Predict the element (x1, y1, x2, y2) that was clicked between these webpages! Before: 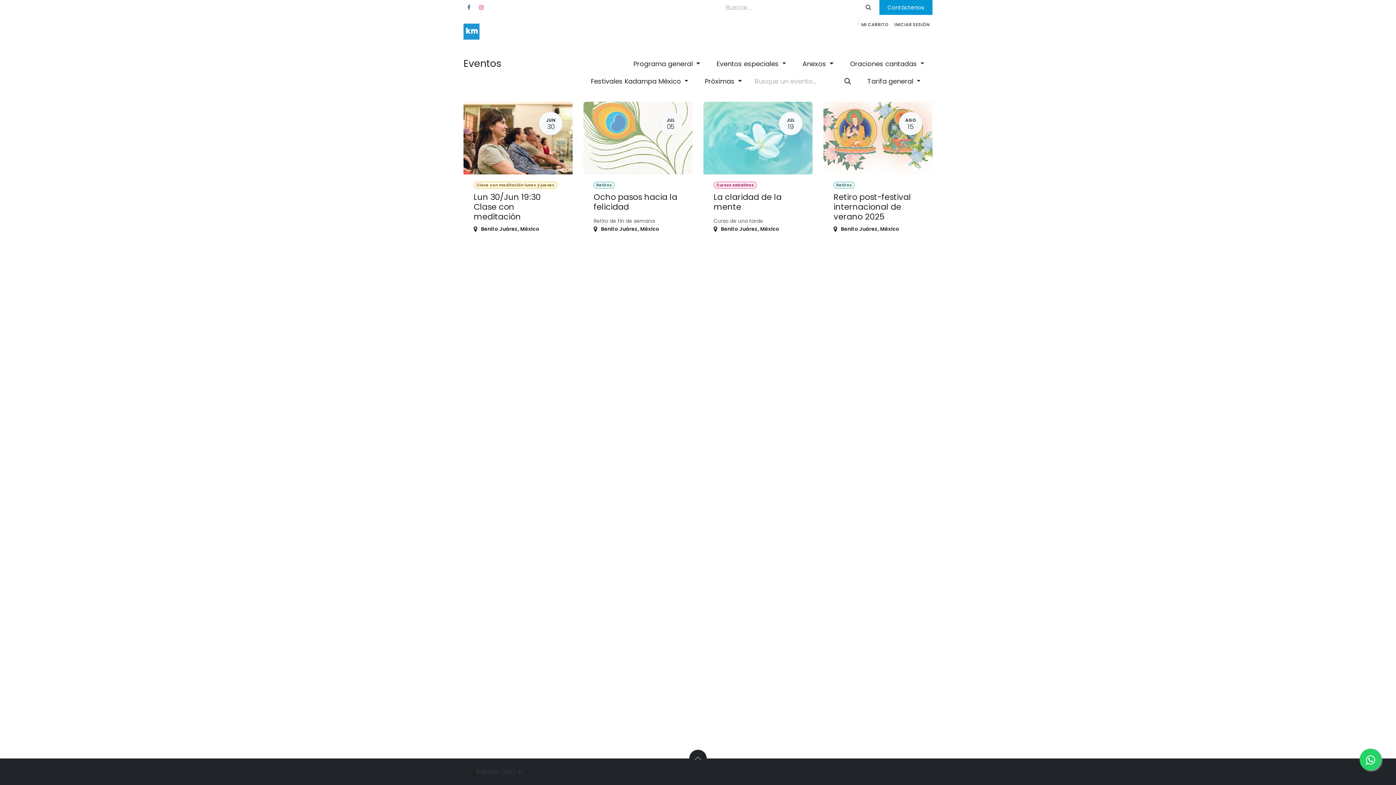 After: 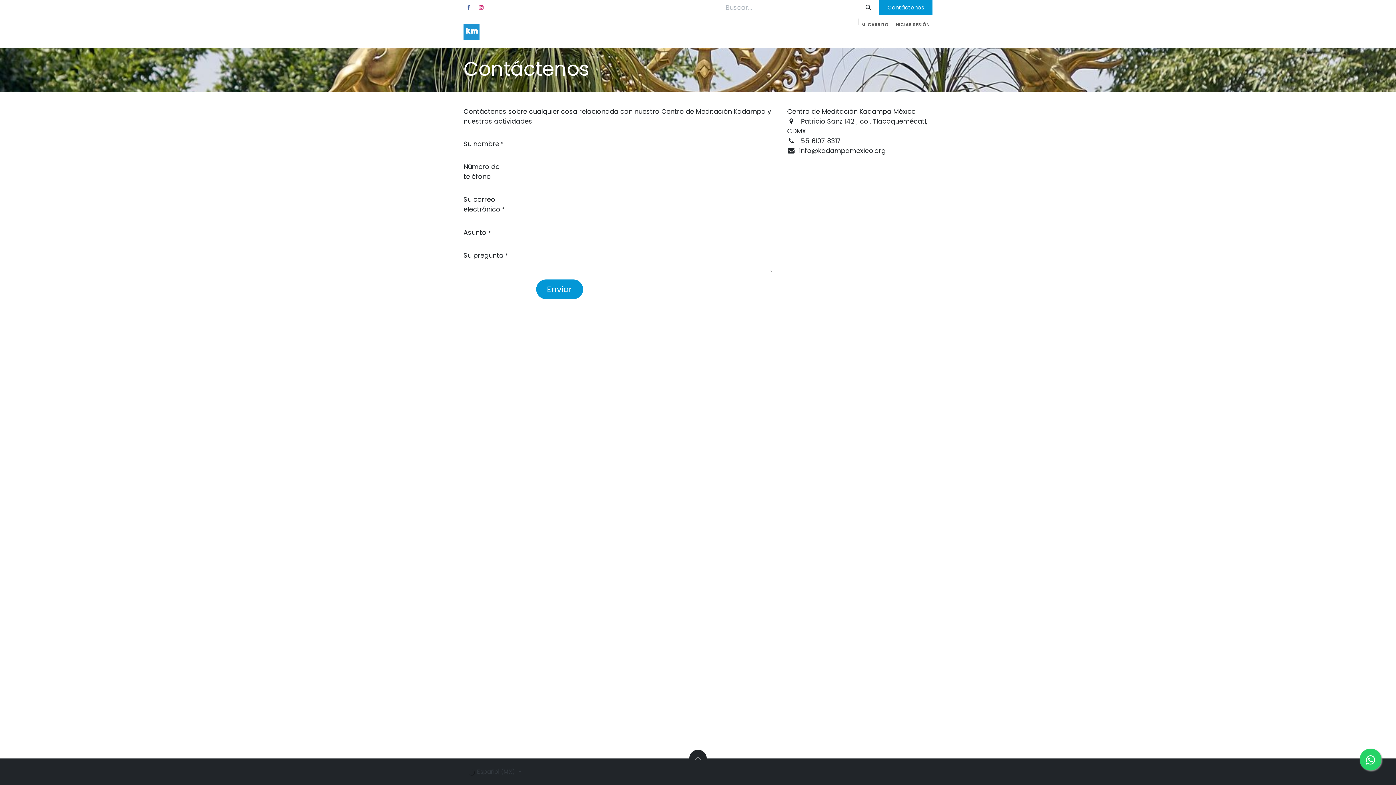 Action: label: Contáctenos bbox: (879, 0, 932, 15)